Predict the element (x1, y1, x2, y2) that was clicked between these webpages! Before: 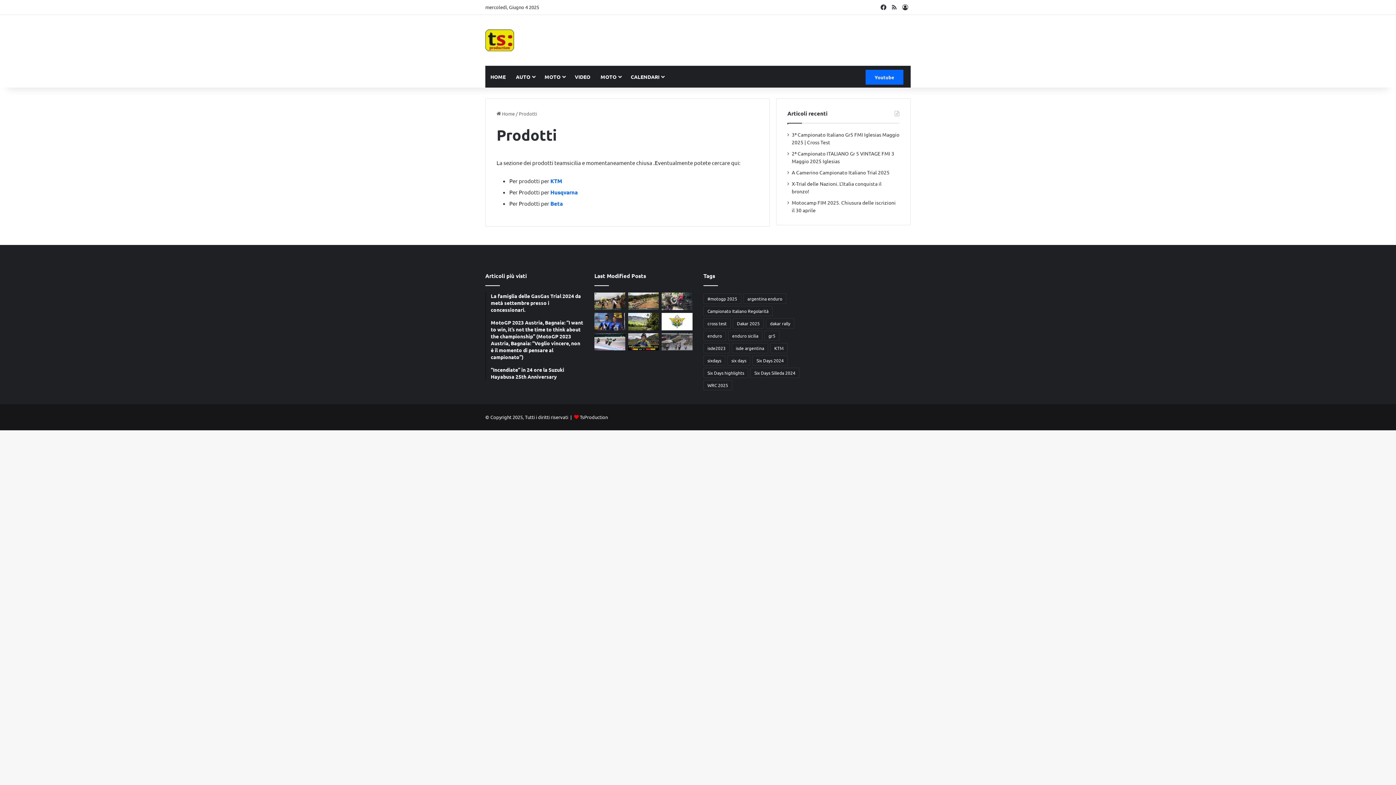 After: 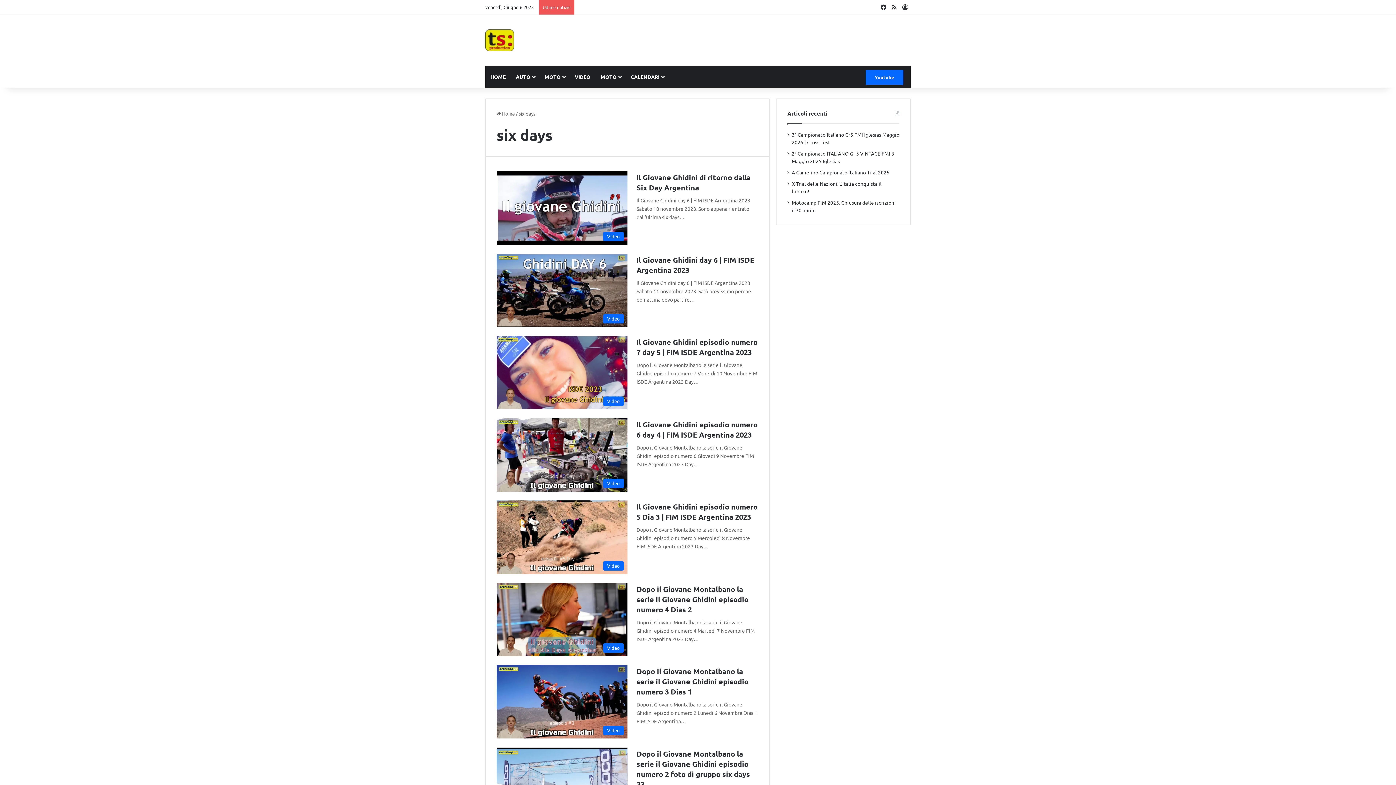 Action: label: six days (10 elementi) bbox: (727, 355, 750, 365)